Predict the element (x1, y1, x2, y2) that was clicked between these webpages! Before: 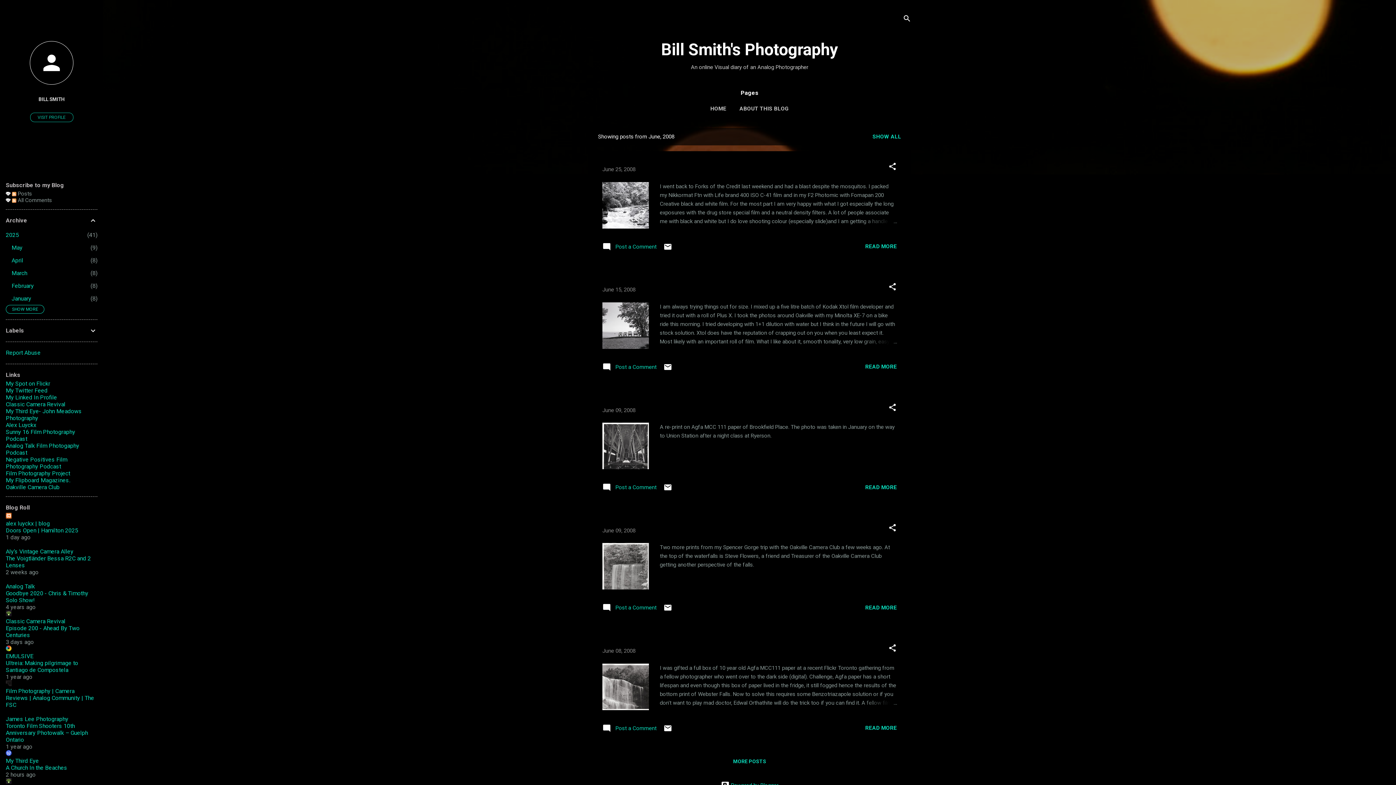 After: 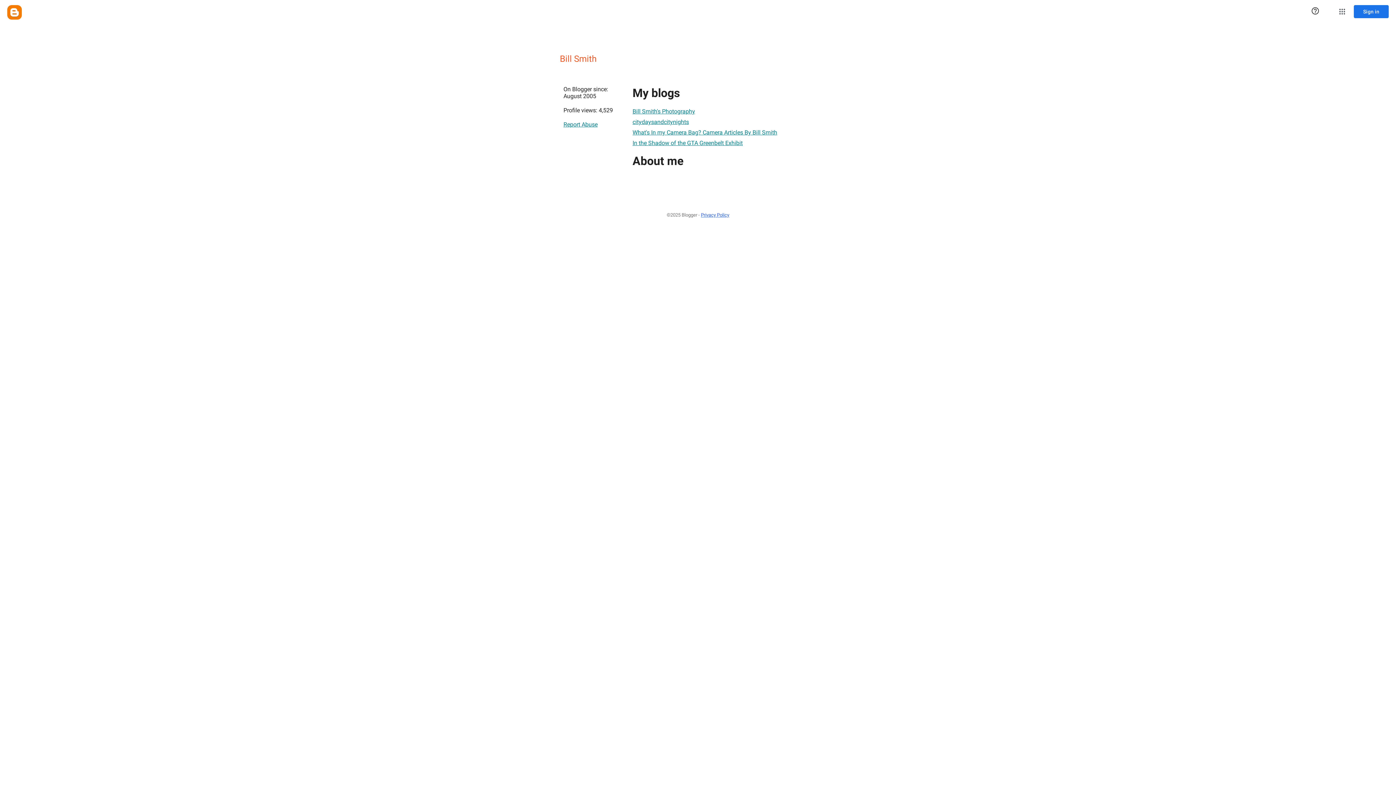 Action: bbox: (0, 91, 103, 107) label: BILL SMITH